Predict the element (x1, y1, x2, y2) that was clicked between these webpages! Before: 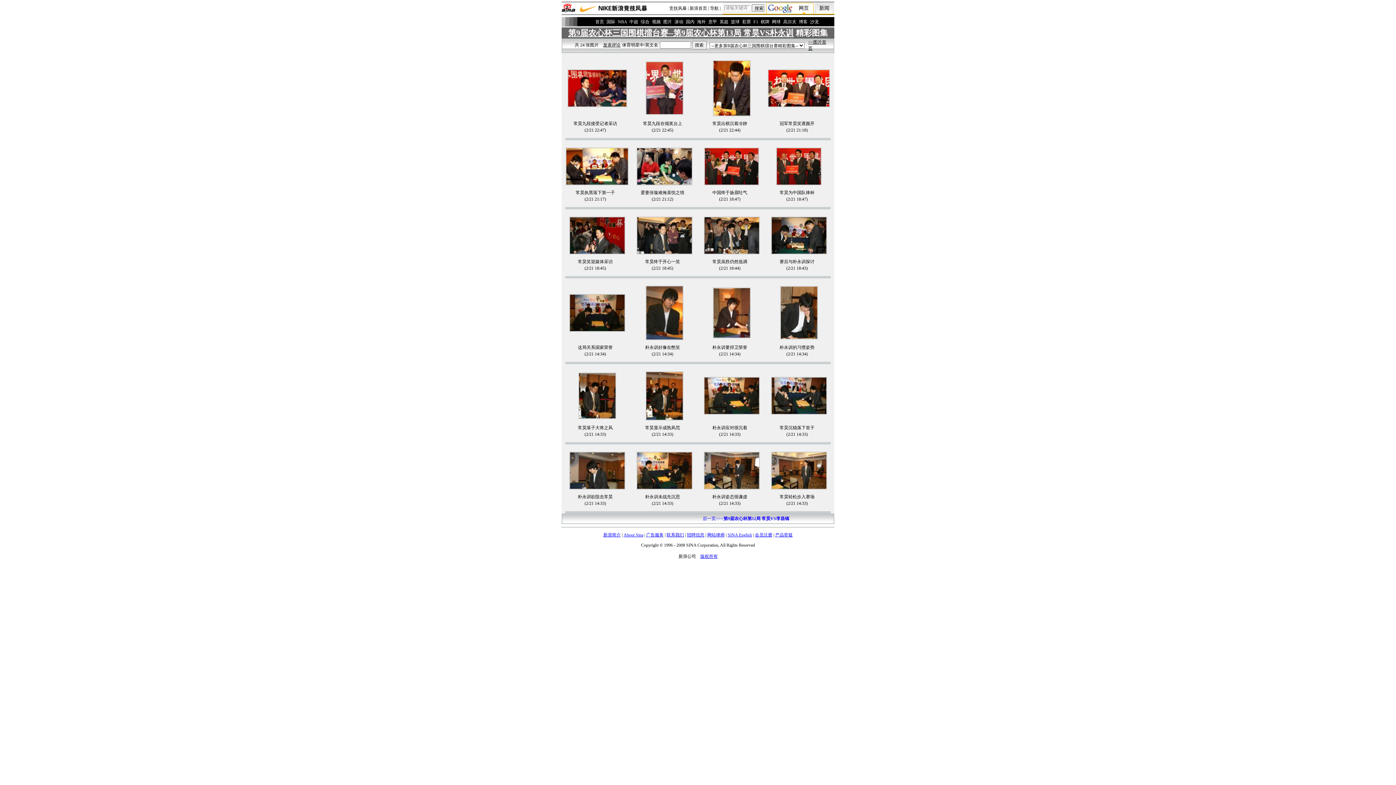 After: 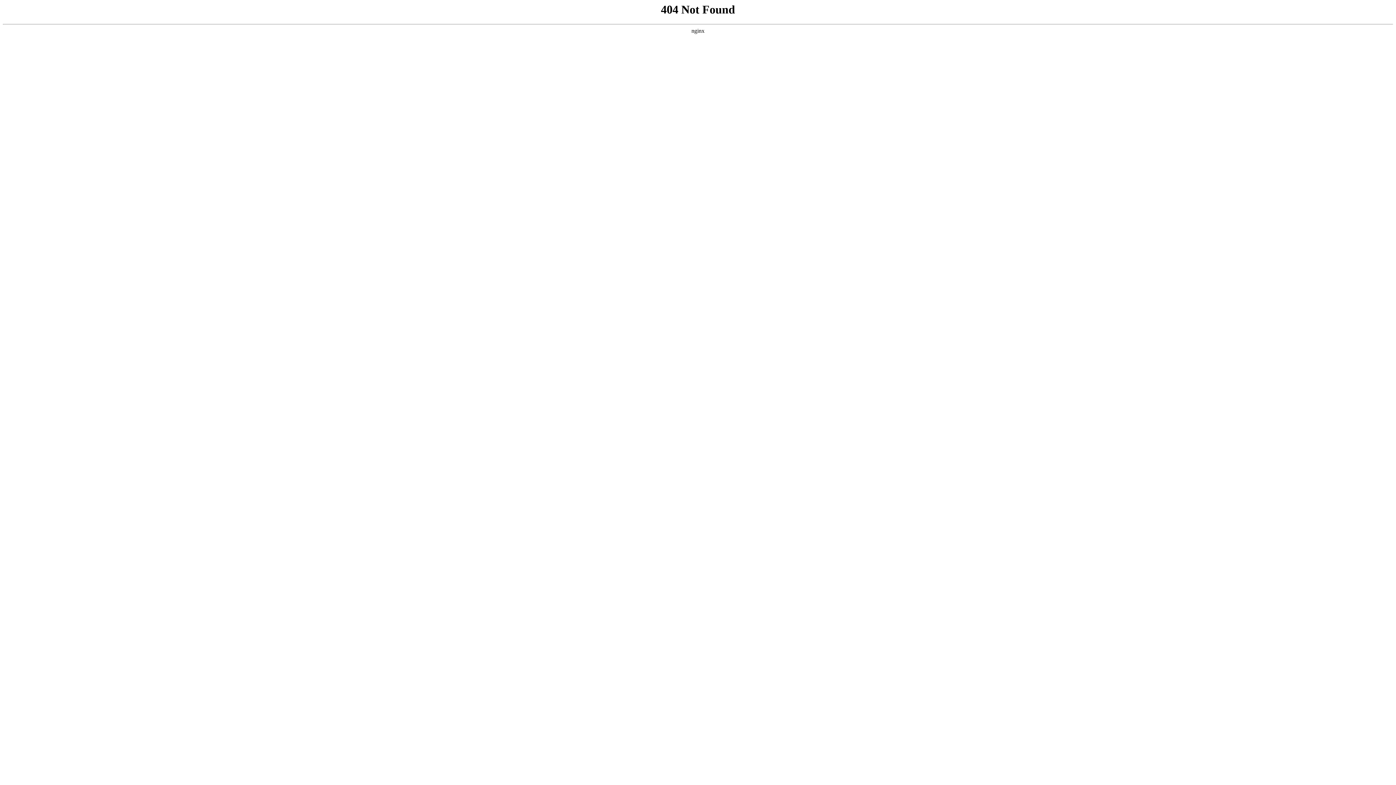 Action: label: 沙龙 bbox: (810, 19, 819, 24)